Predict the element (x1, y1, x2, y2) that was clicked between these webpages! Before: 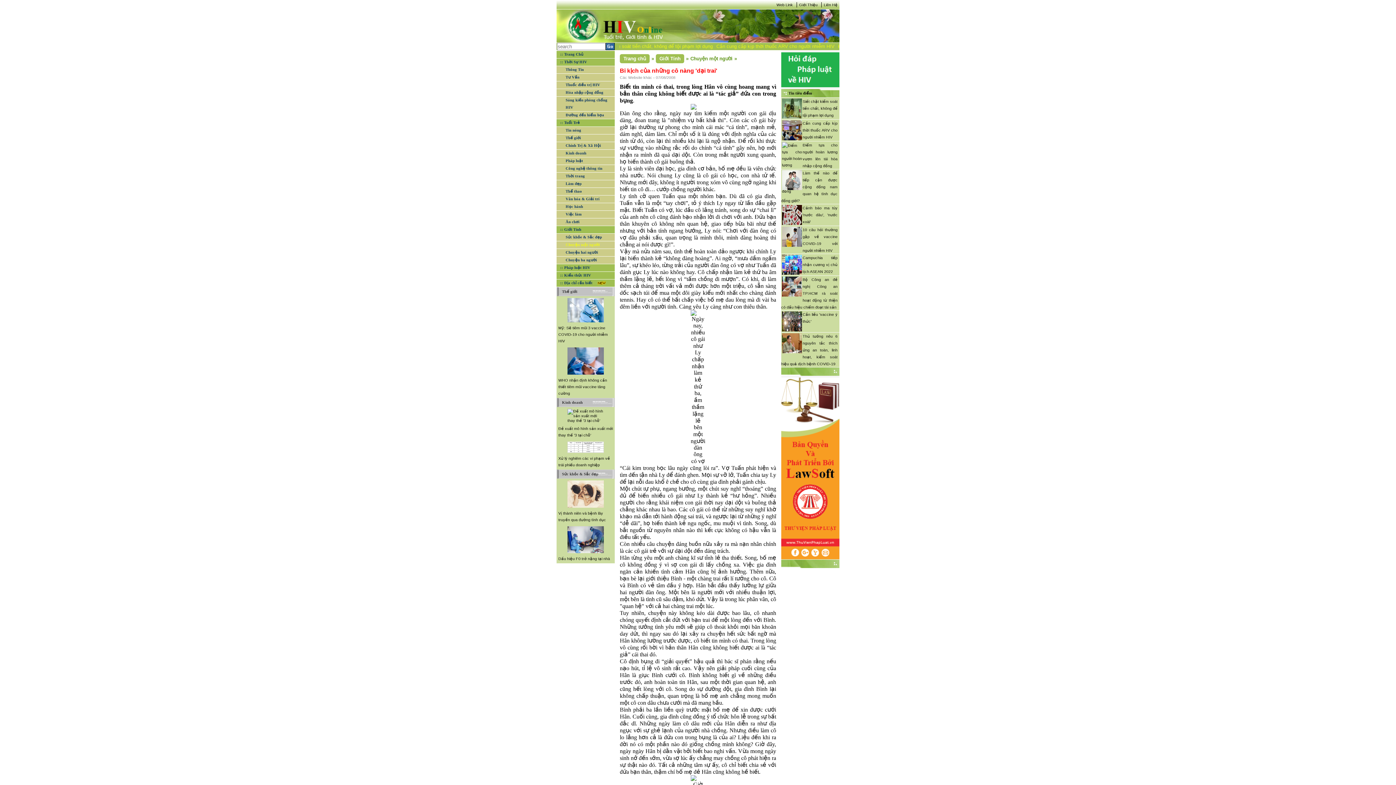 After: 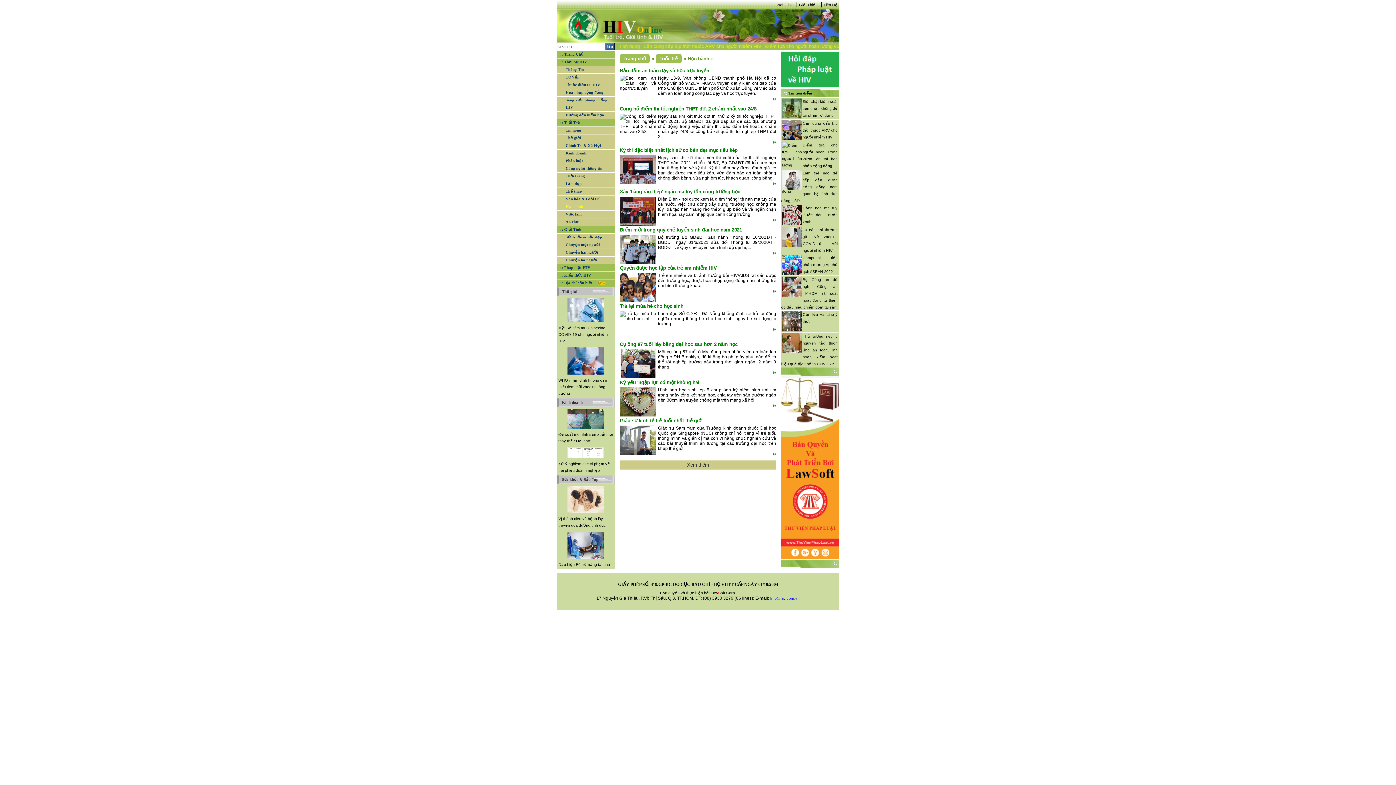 Action: bbox: (562, 203, 614, 210) label: Học hành